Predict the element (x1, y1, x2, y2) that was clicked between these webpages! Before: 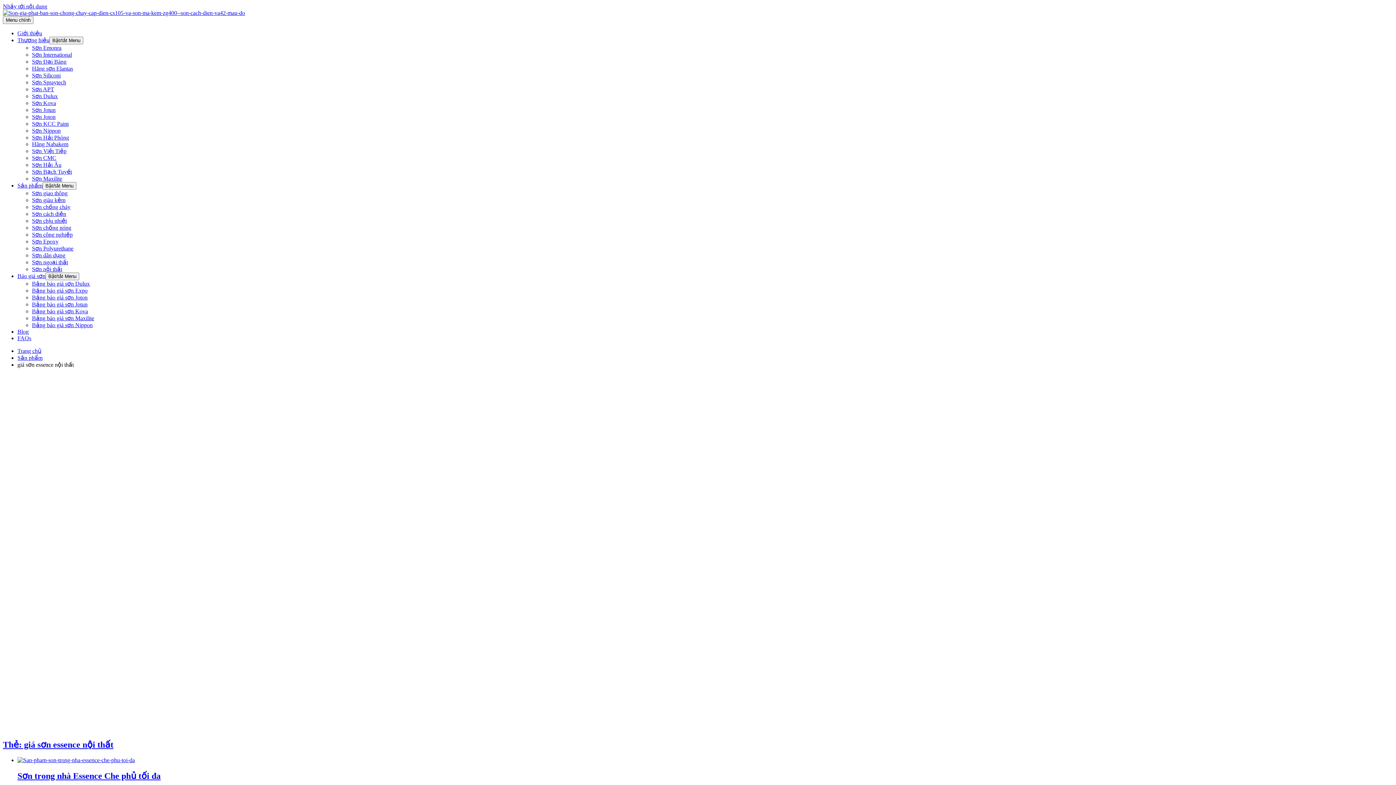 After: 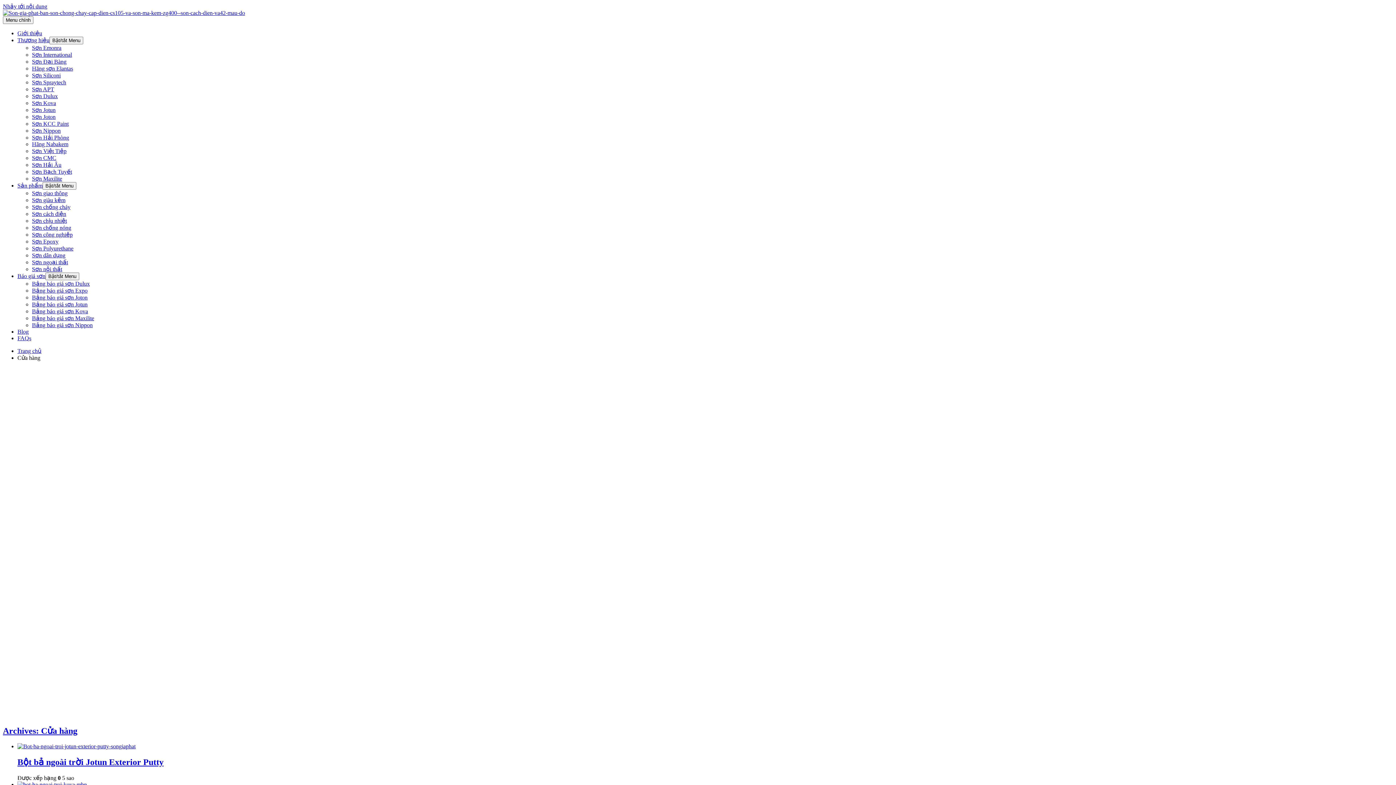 Action: label: Sản phẩm bbox: (17, 354, 42, 361)